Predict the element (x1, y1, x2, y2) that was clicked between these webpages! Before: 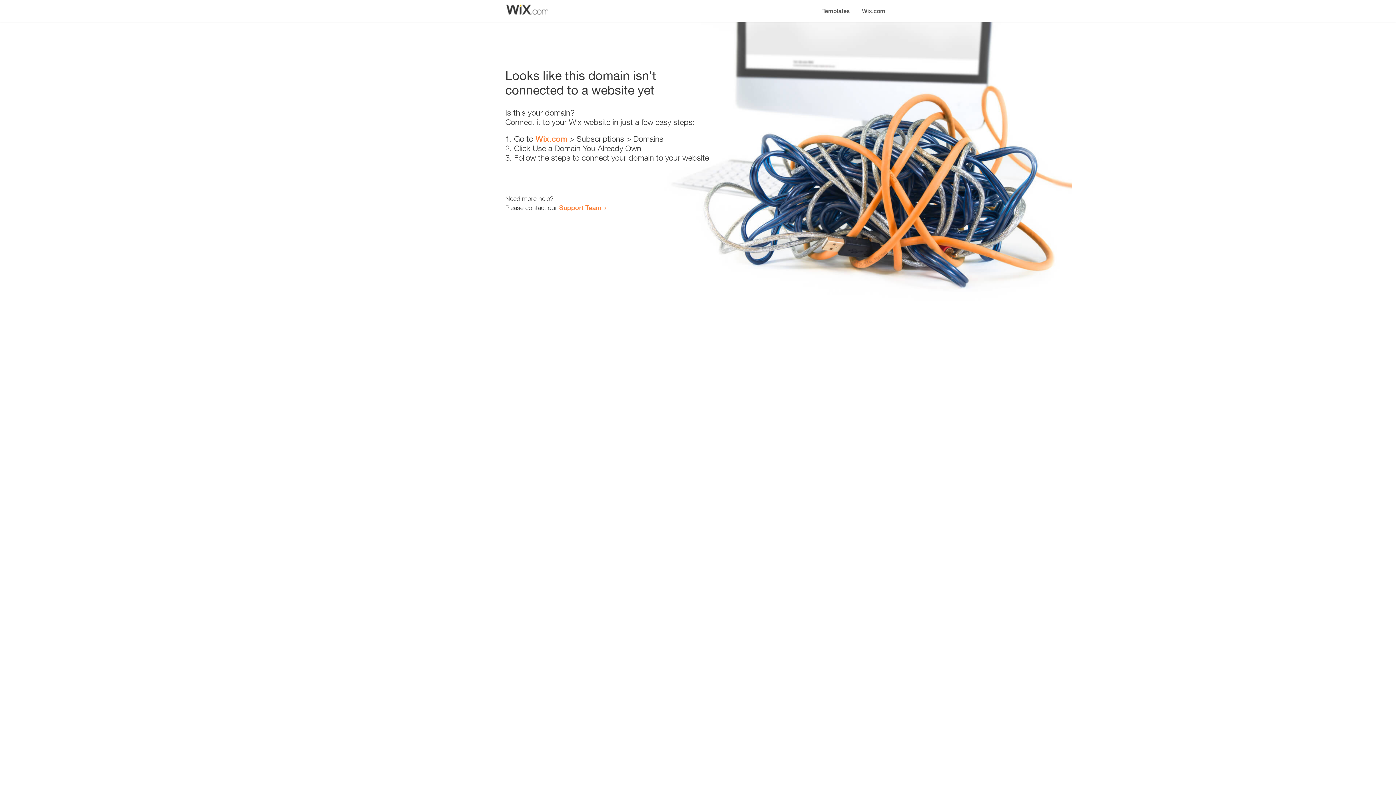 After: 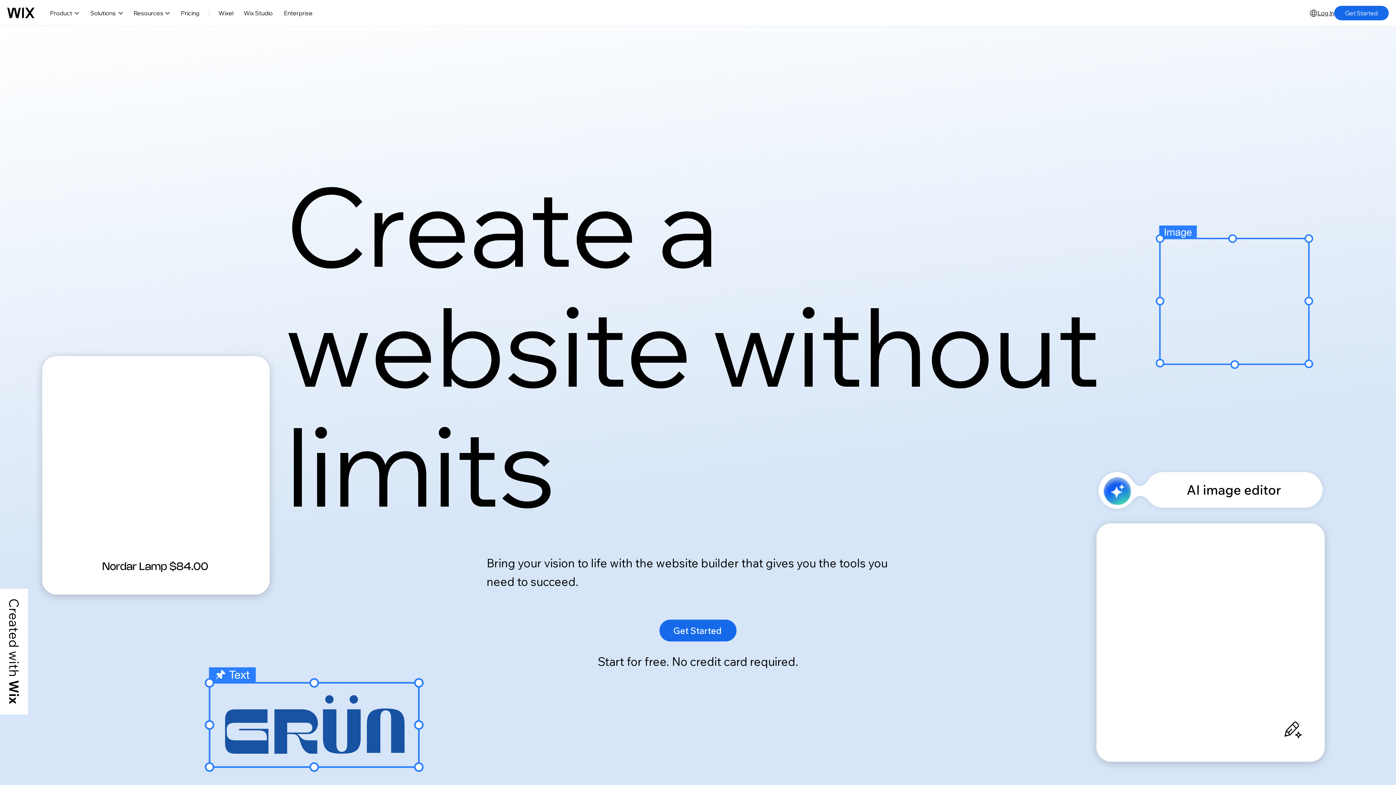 Action: bbox: (535, 134, 567, 143) label: Wix.com